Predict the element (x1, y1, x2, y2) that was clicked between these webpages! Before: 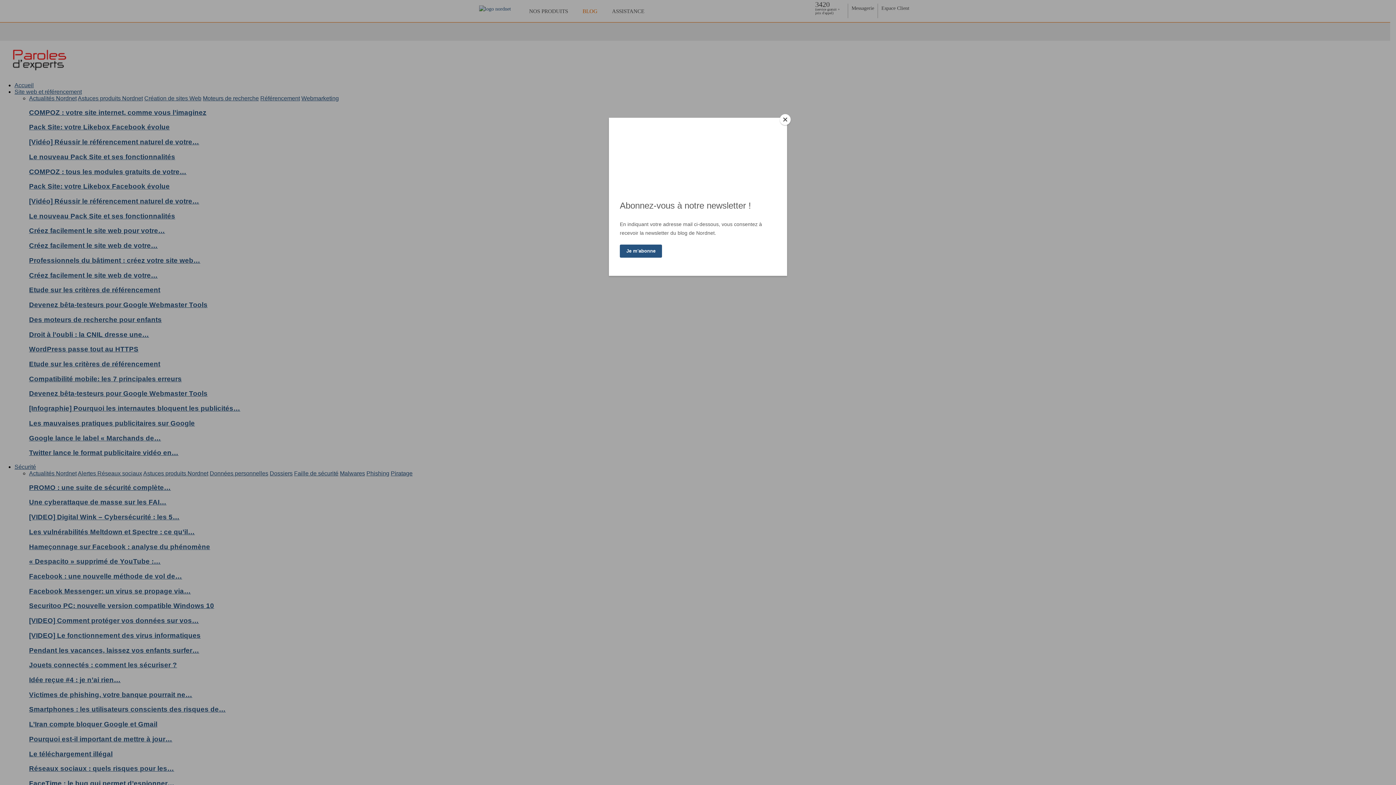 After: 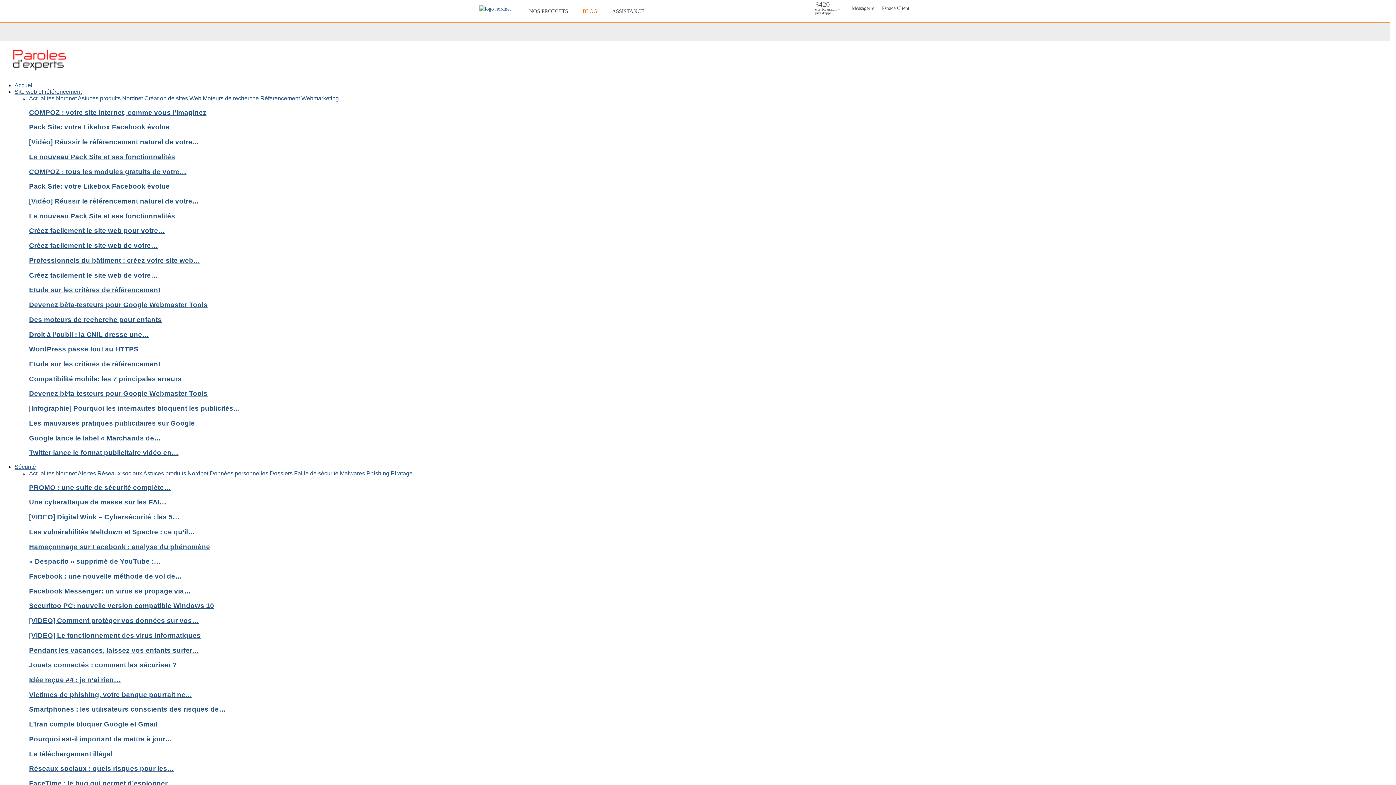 Action: label: Close bbox: (780, 114, 790, 125)